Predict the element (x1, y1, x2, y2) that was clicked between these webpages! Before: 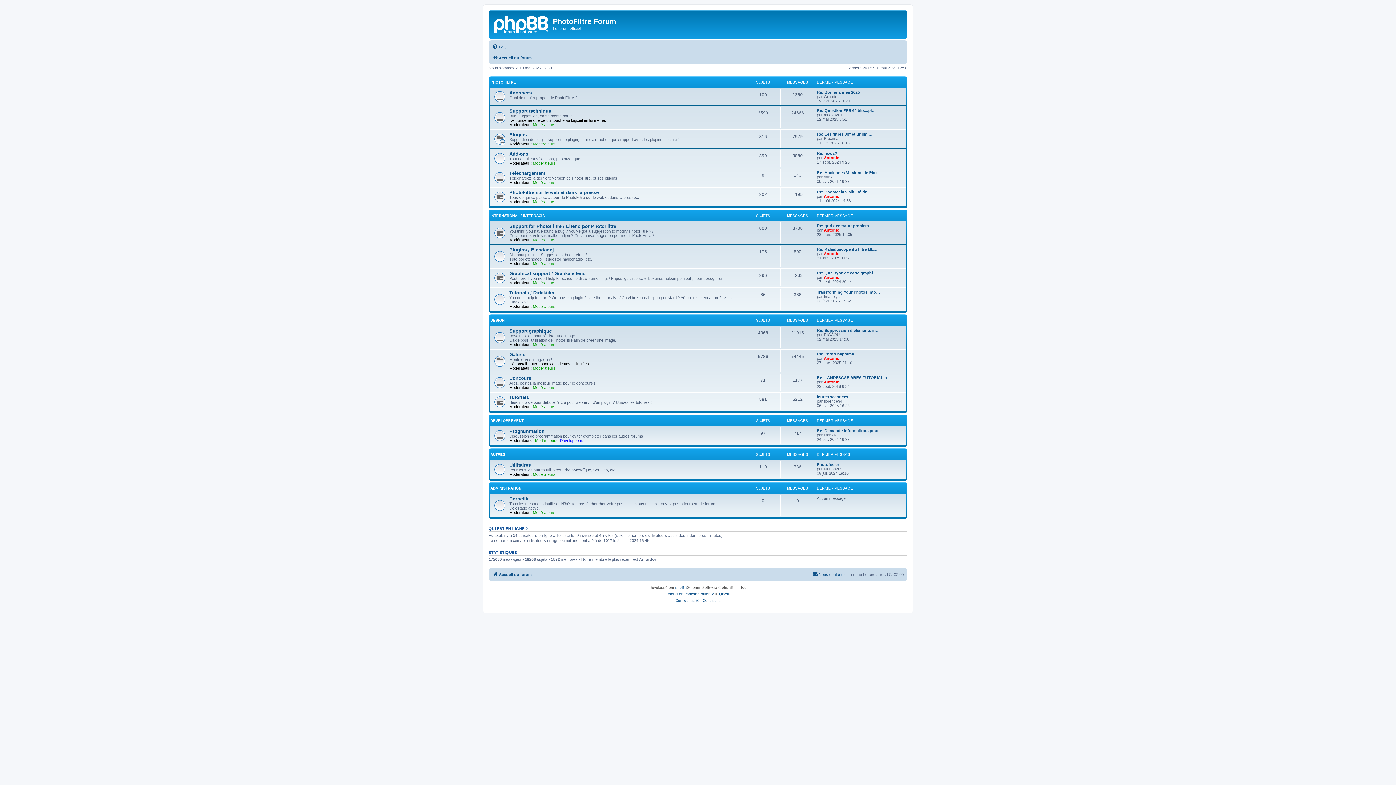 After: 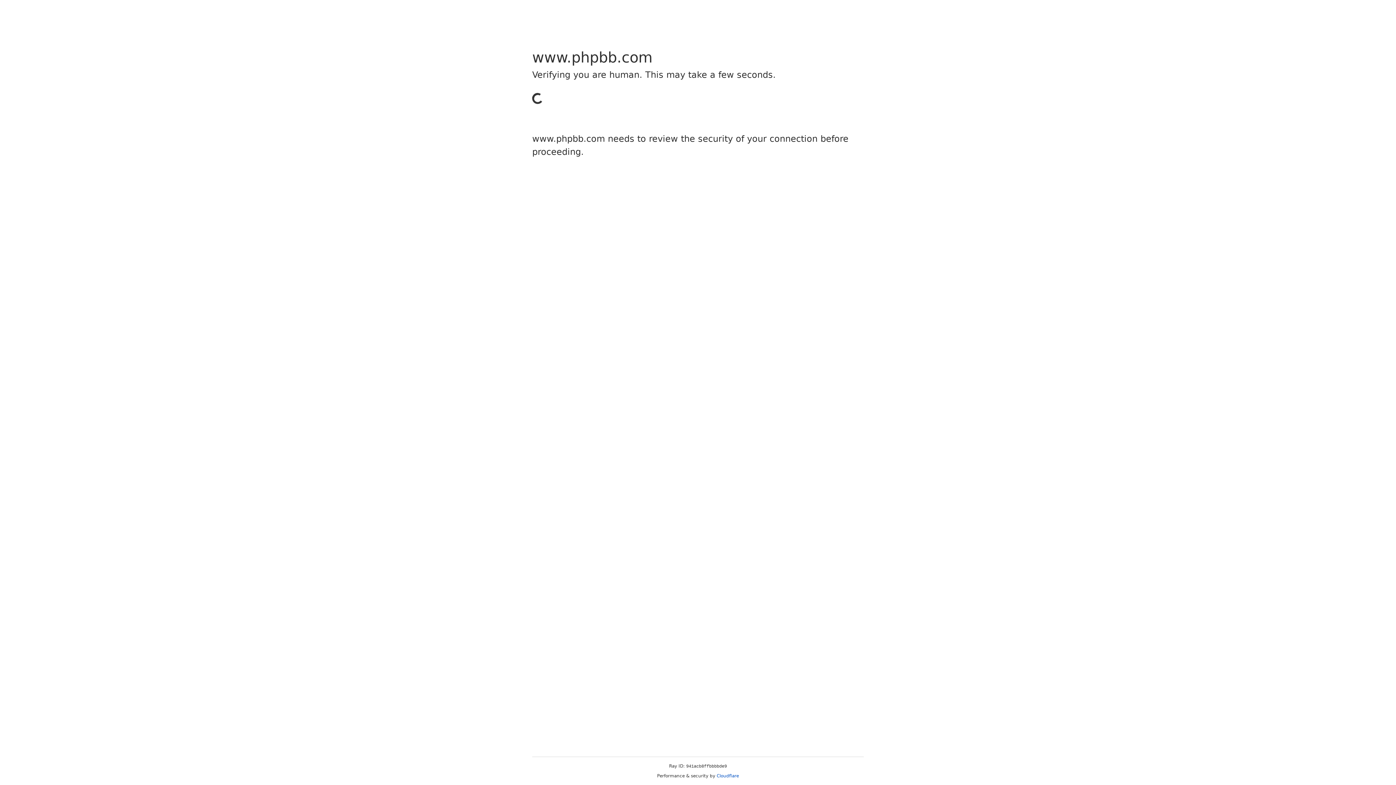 Action: label: phpBB bbox: (675, 584, 687, 591)